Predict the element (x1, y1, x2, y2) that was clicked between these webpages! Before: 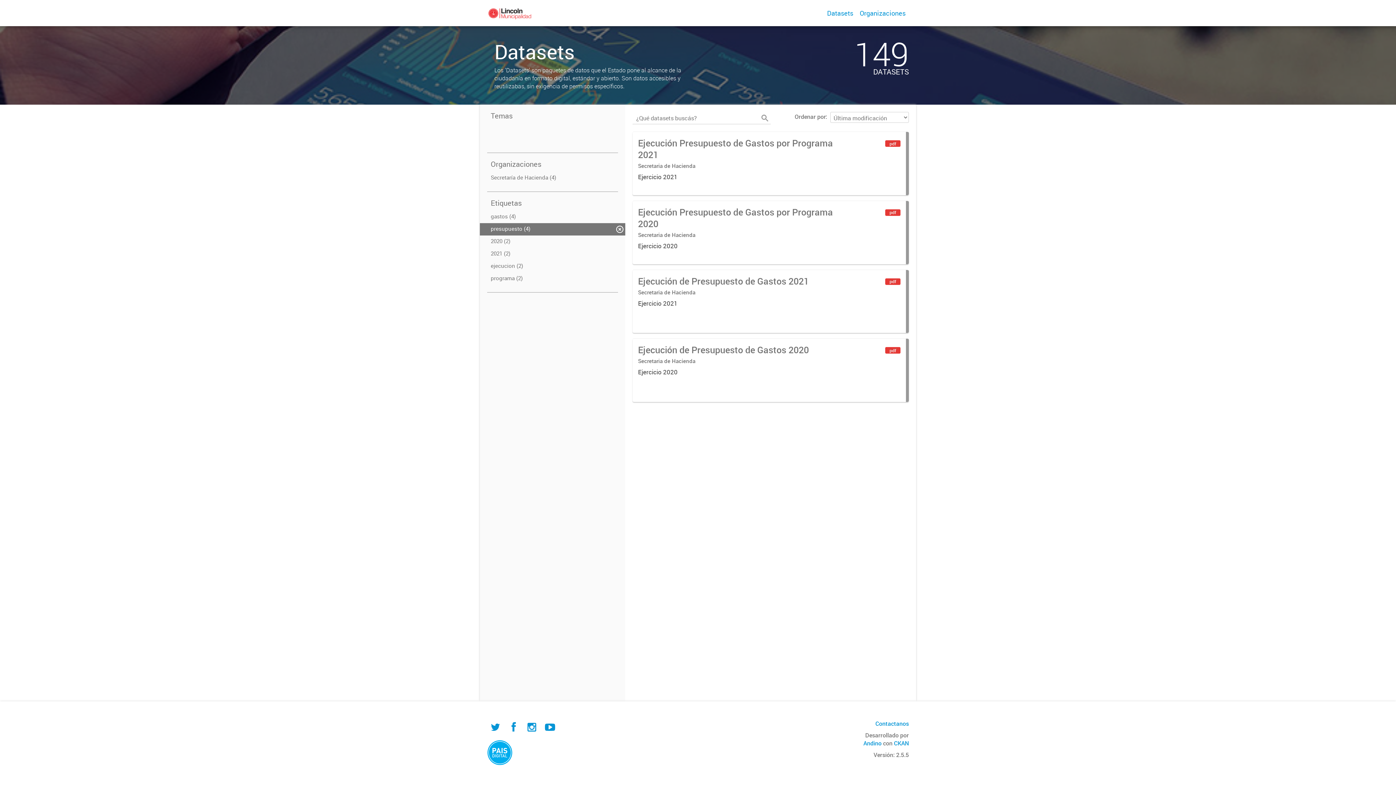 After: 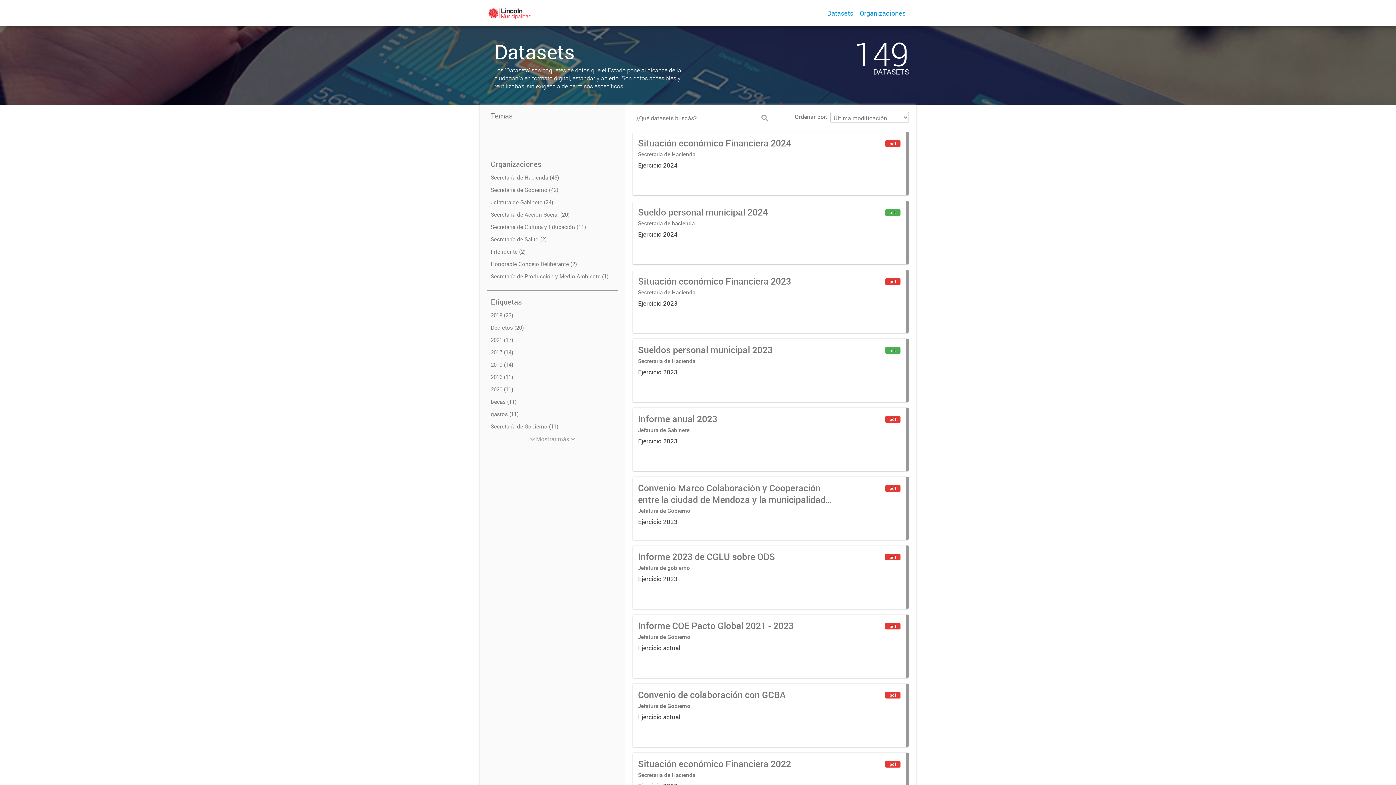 Action: bbox: (823, 0, 856, 26) label: Datasets